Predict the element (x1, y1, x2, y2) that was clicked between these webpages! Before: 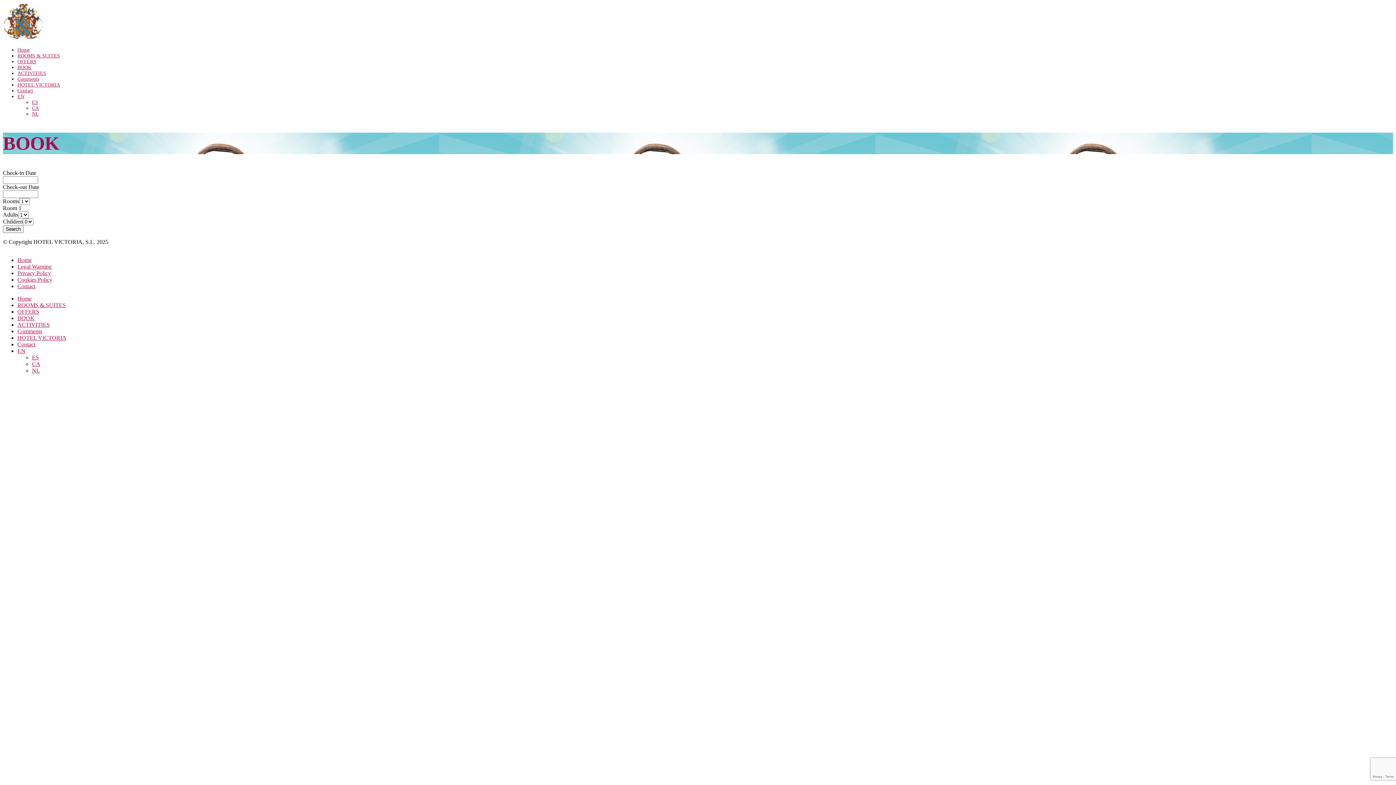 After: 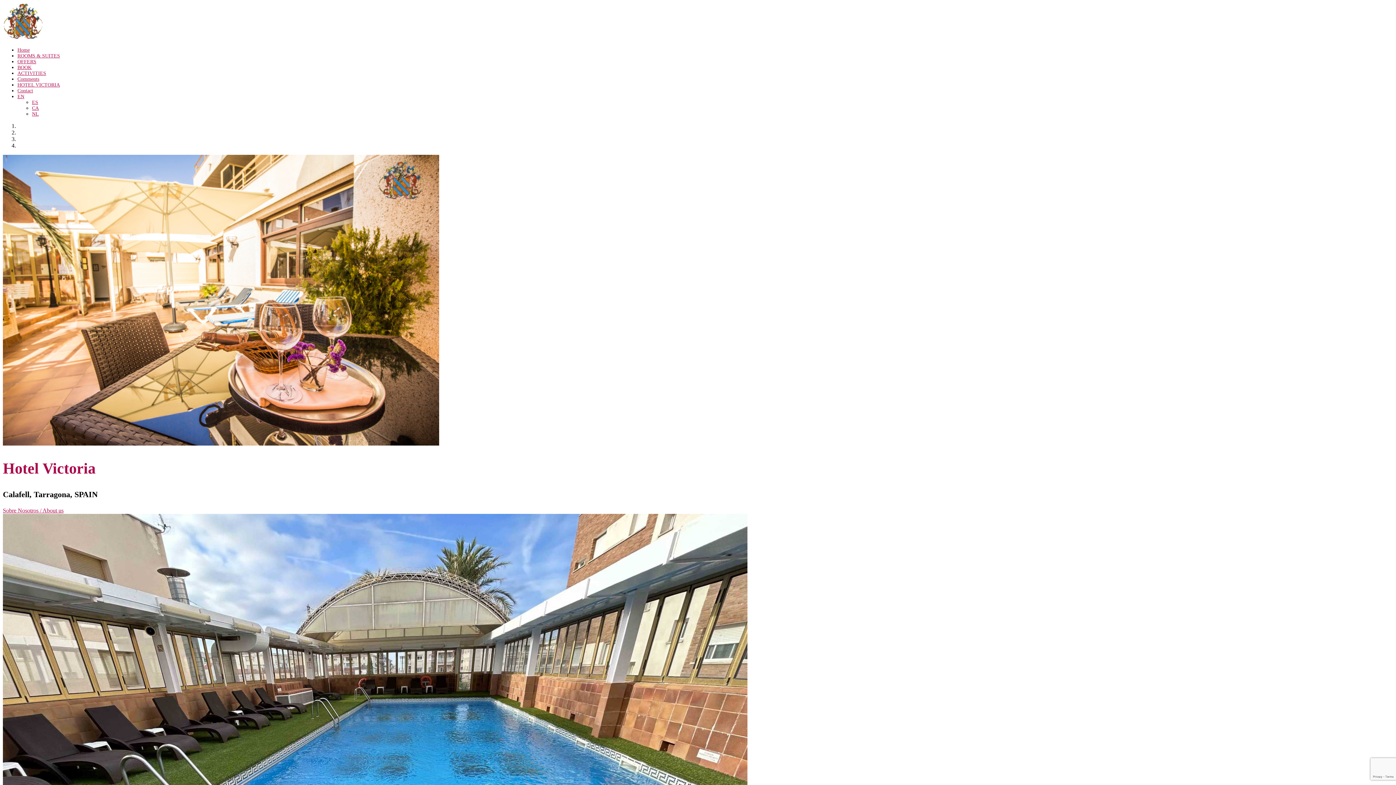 Action: bbox: (17, 295, 31, 301) label: Home